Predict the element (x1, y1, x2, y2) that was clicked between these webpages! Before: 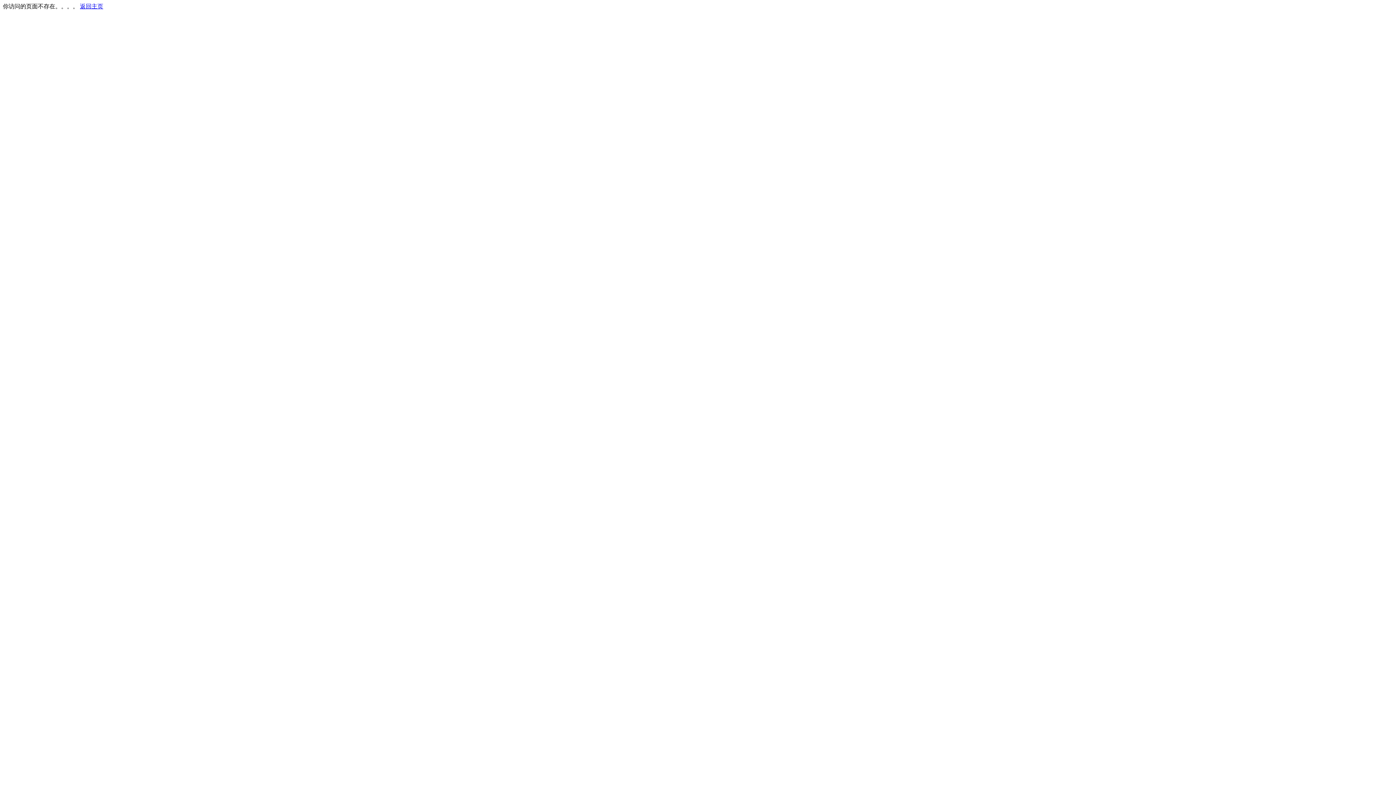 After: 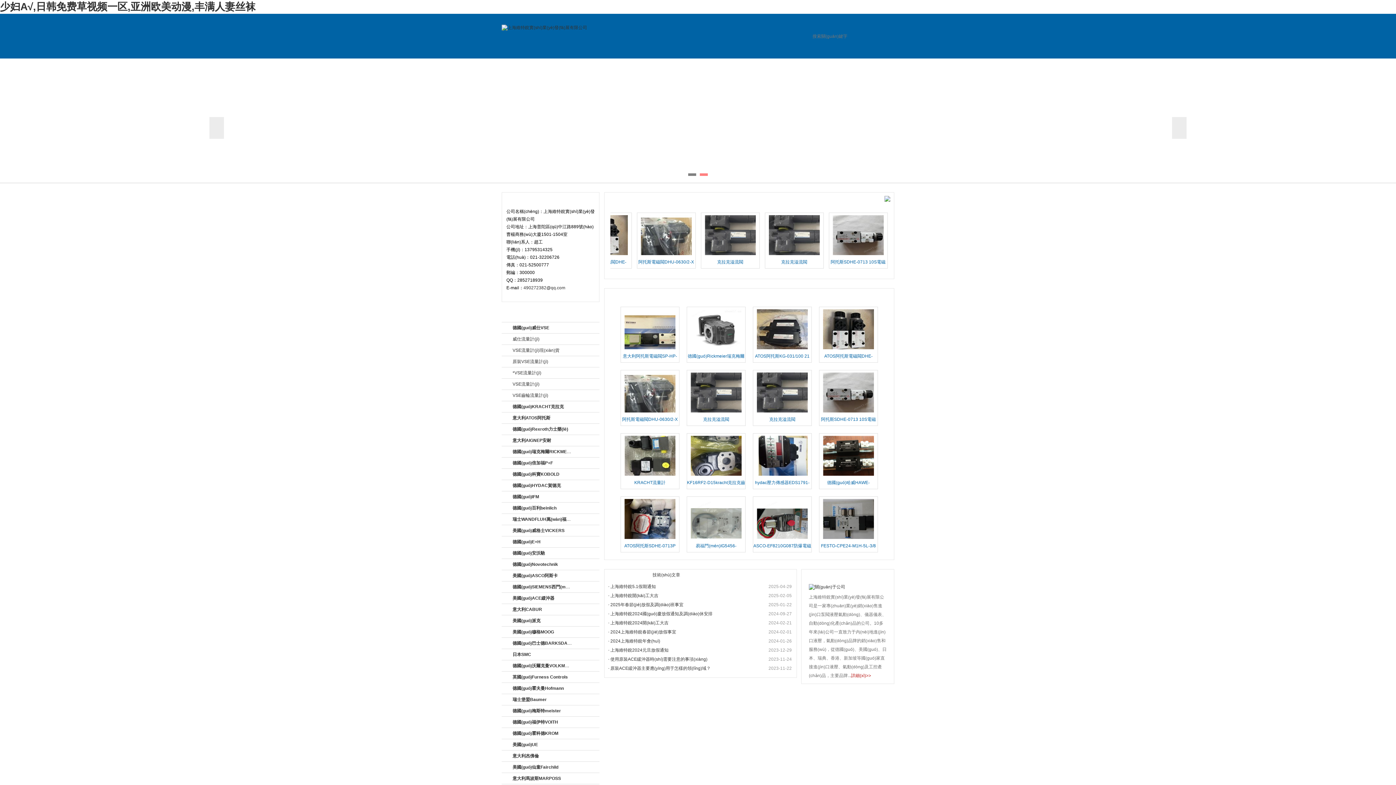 Action: bbox: (80, 3, 103, 9) label: 返回主页